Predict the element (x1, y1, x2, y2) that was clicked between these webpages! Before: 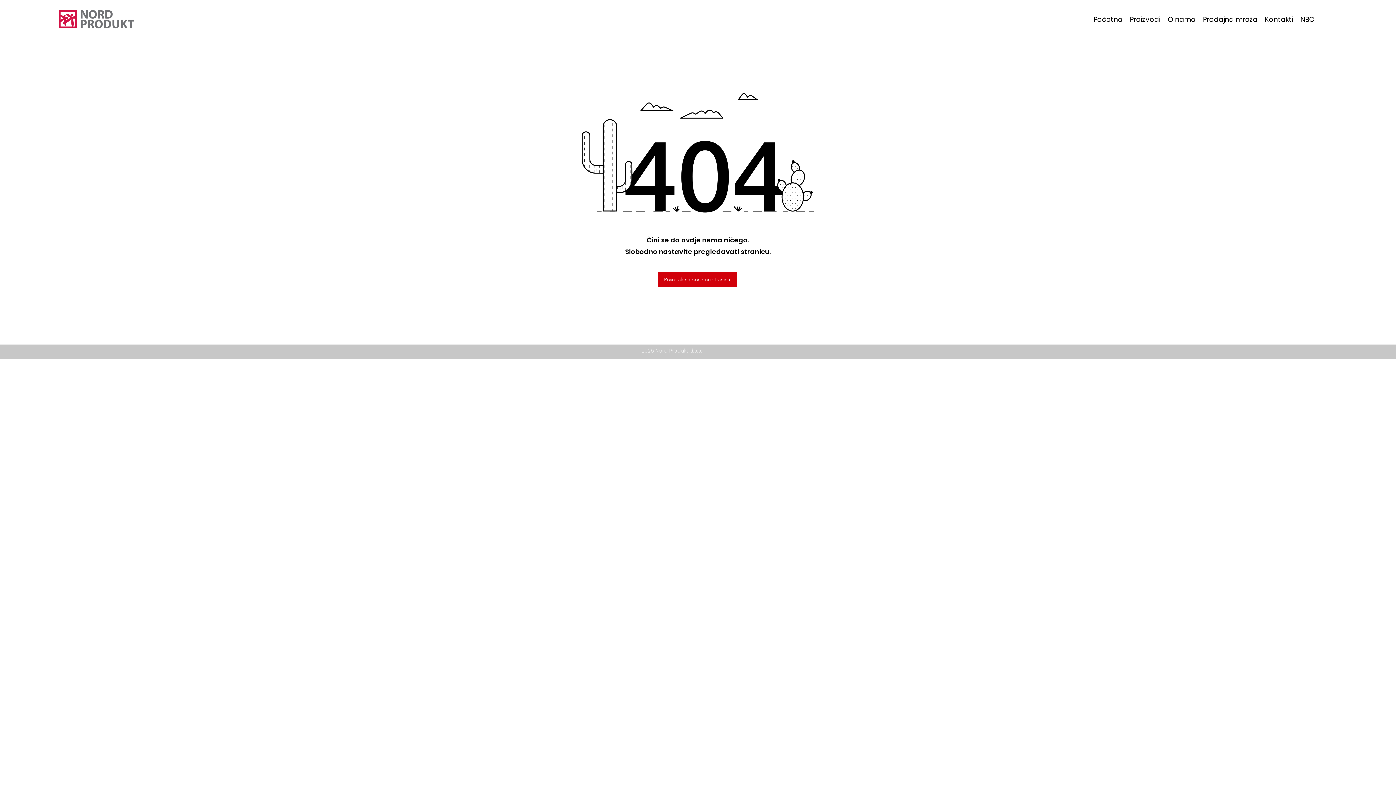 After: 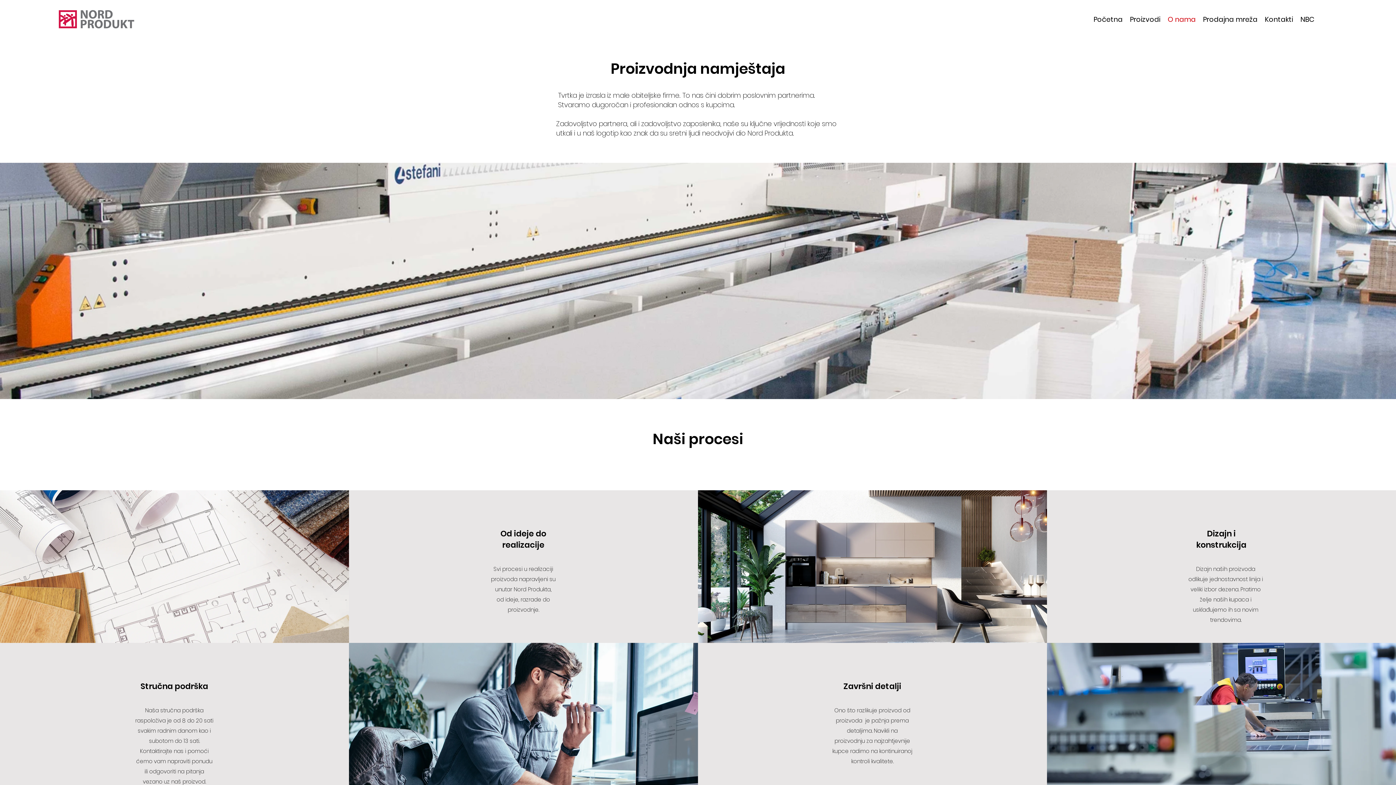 Action: label: O nama bbox: (1164, 13, 1199, 25)